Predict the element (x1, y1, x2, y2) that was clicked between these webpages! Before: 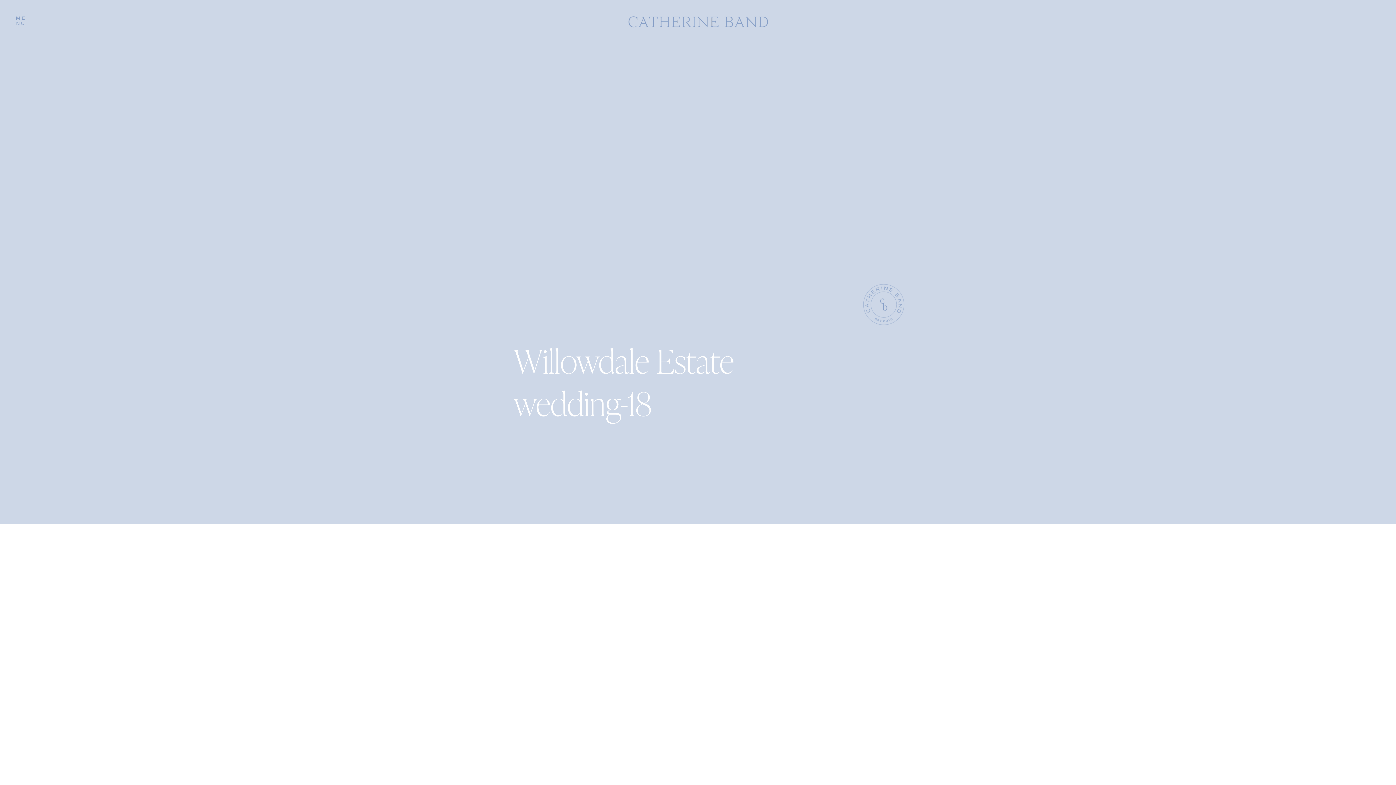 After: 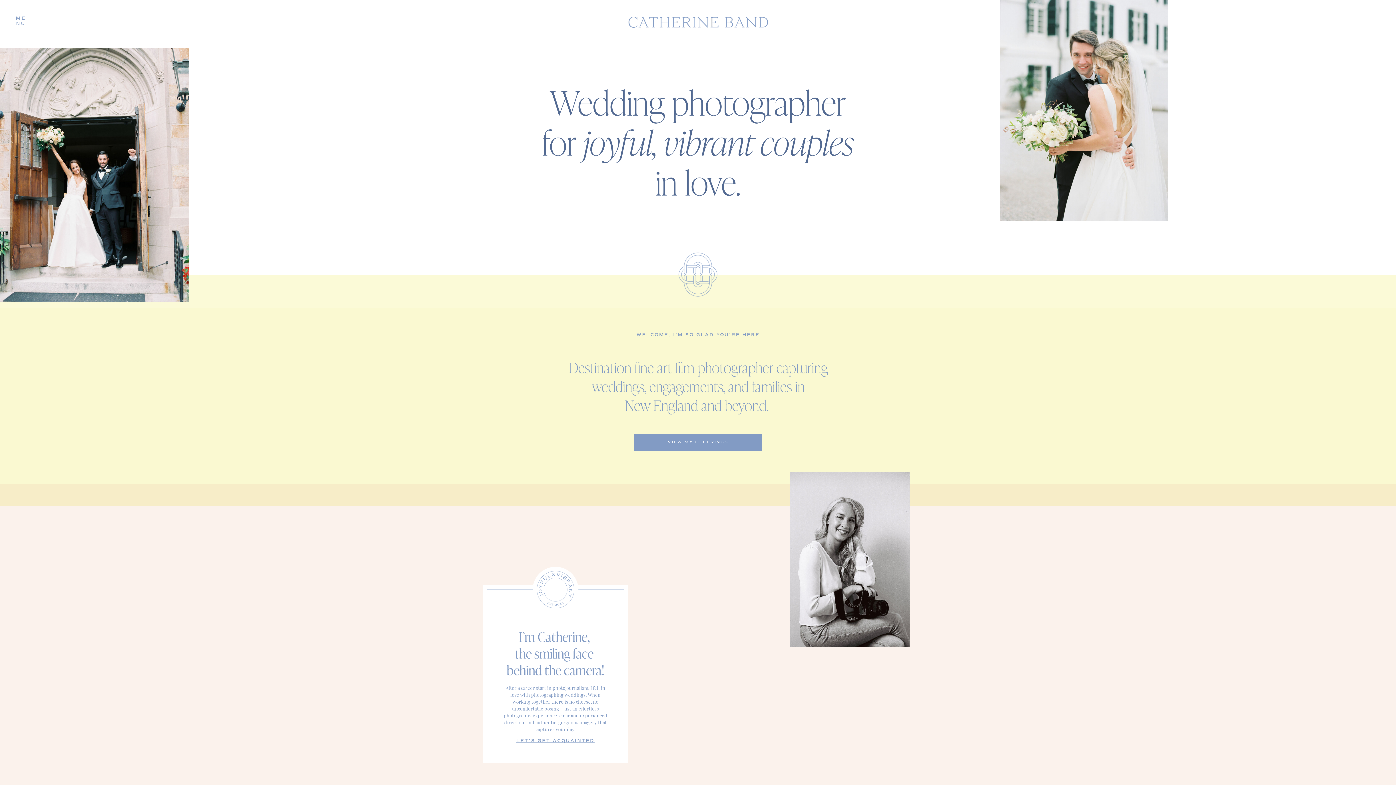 Action: bbox: (626, 14, 770, 29)